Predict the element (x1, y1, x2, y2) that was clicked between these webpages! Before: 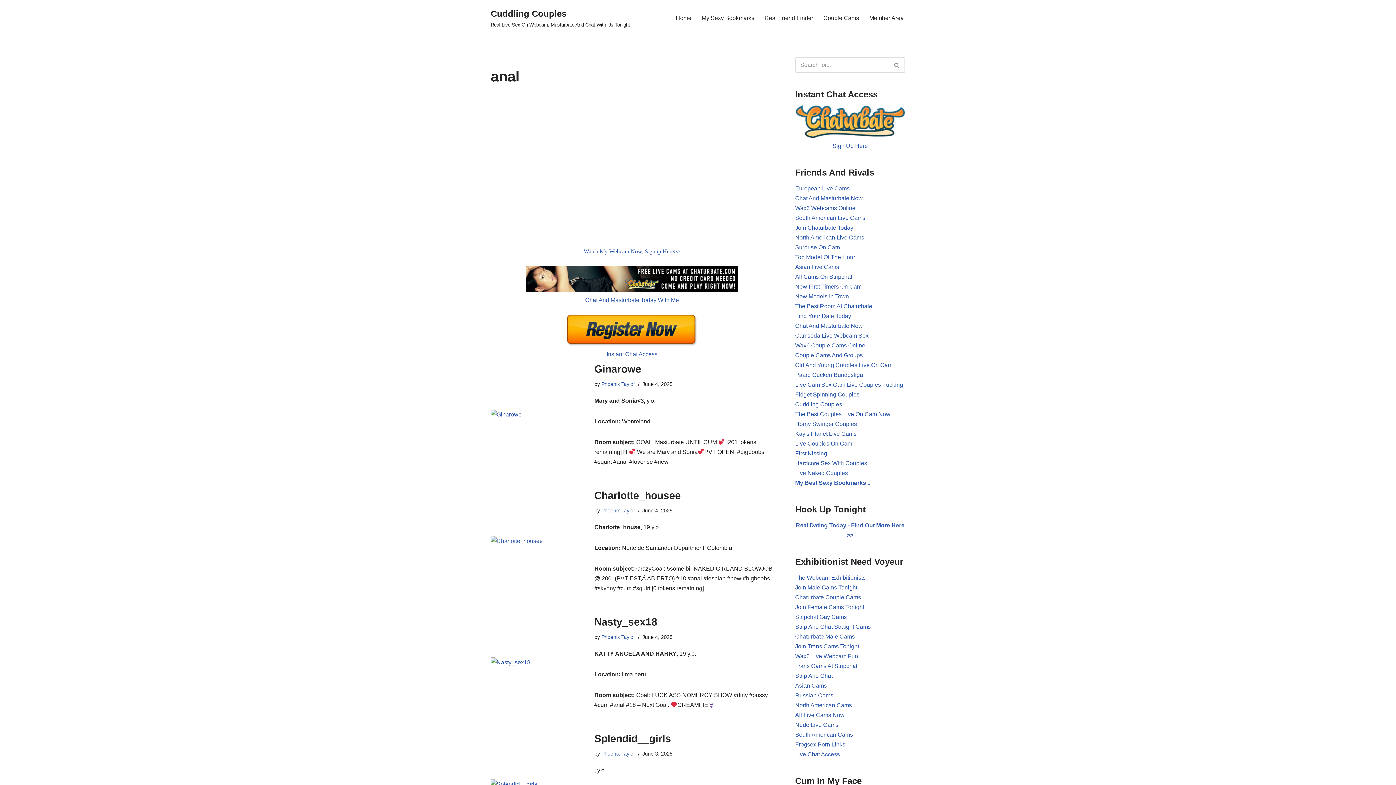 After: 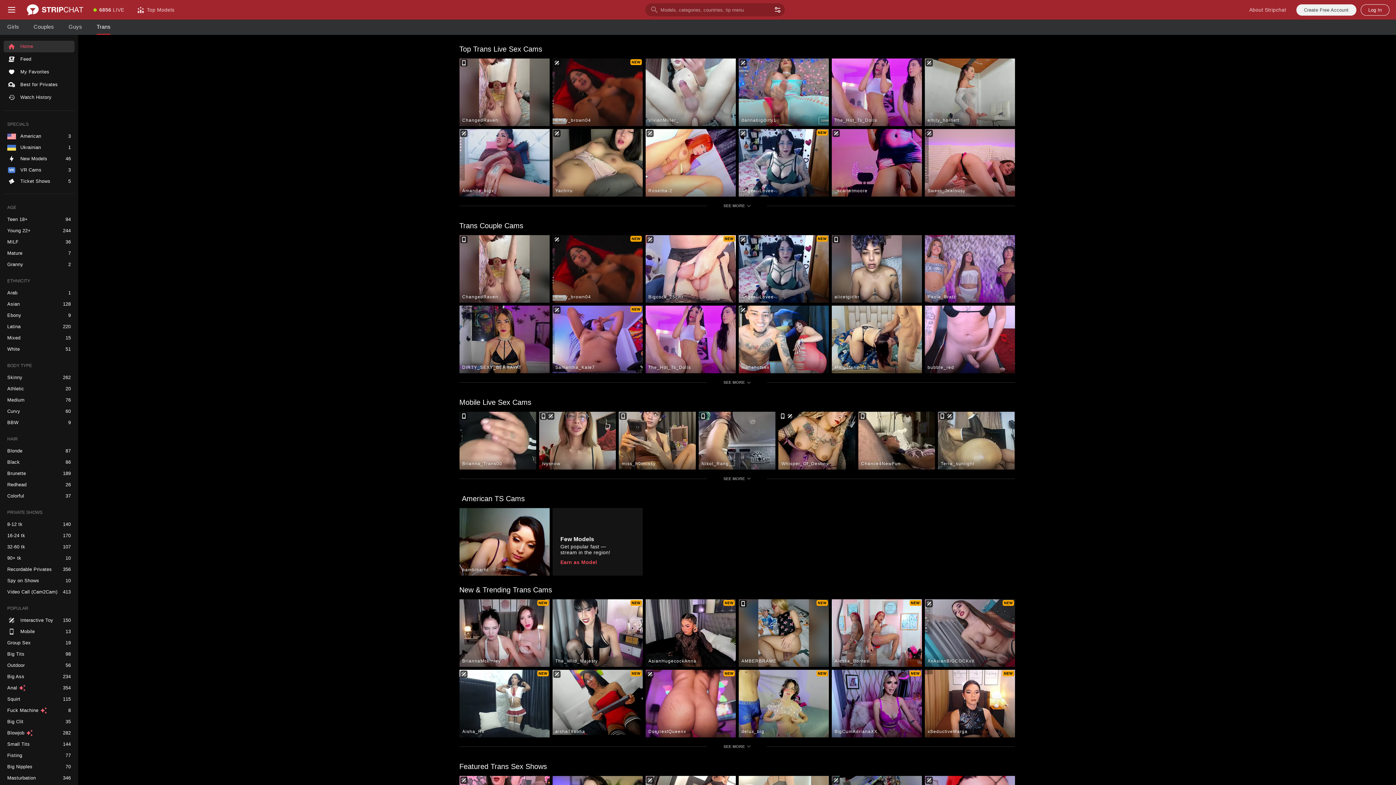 Action: bbox: (795, 663, 857, 669) label: Trans Cams At Stripchat